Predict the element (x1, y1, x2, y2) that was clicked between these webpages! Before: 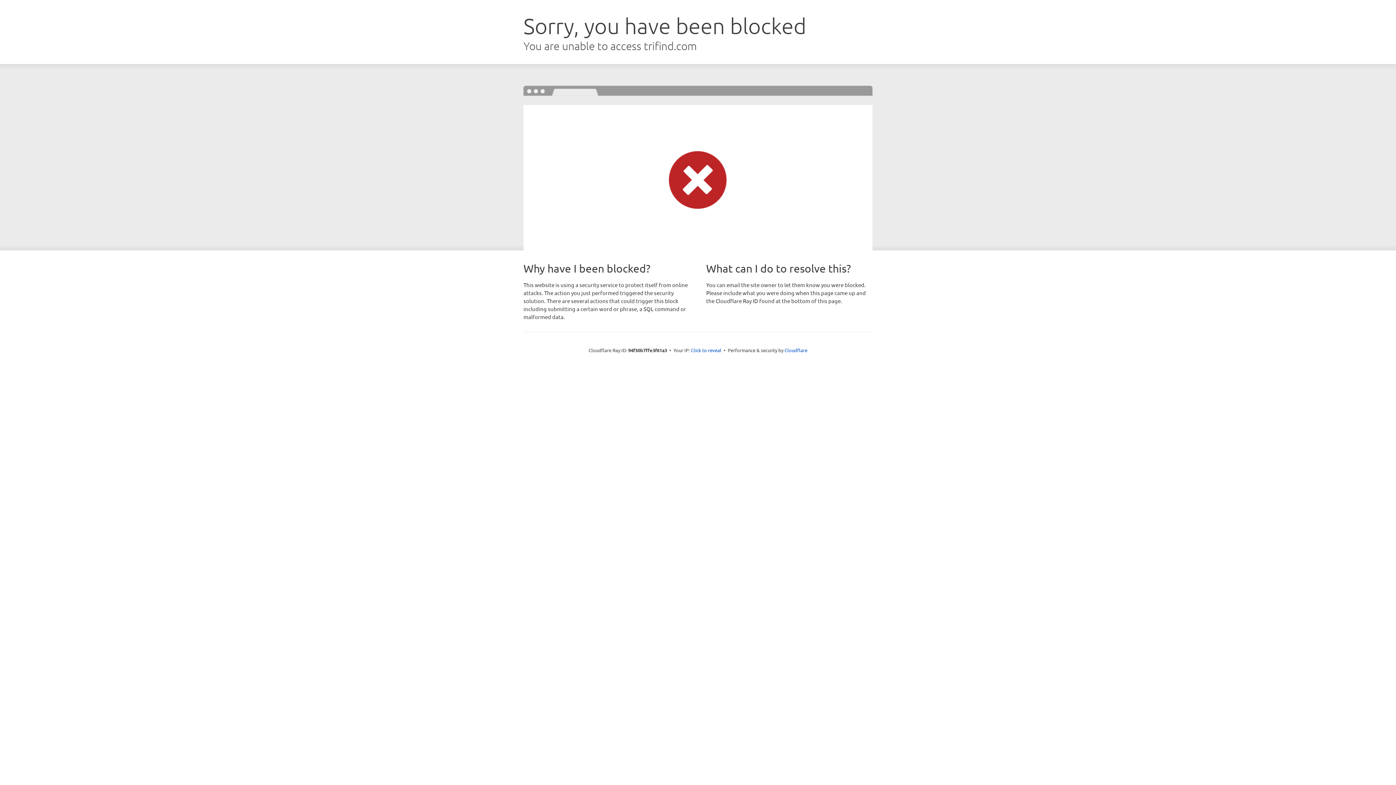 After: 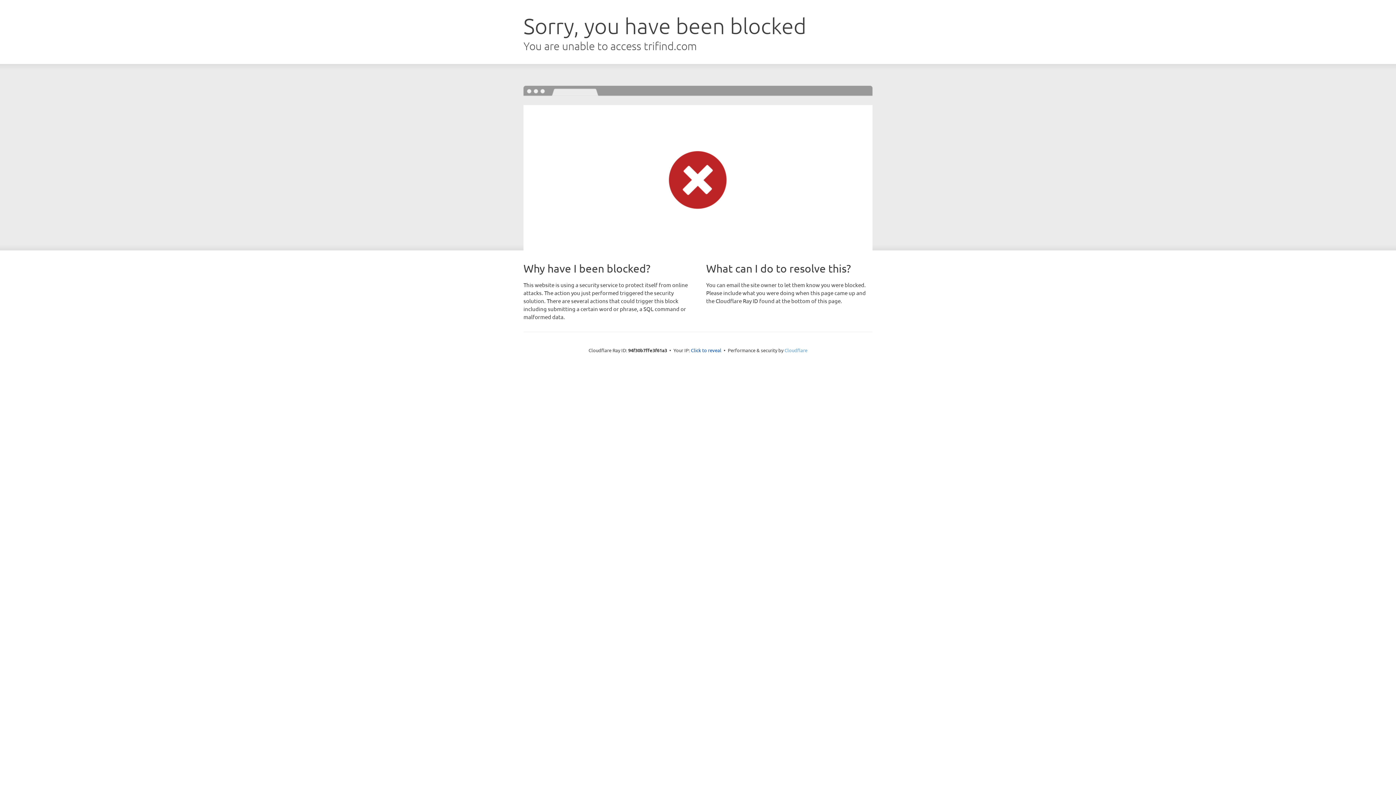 Action: label: Cloudflare bbox: (784, 347, 807, 353)